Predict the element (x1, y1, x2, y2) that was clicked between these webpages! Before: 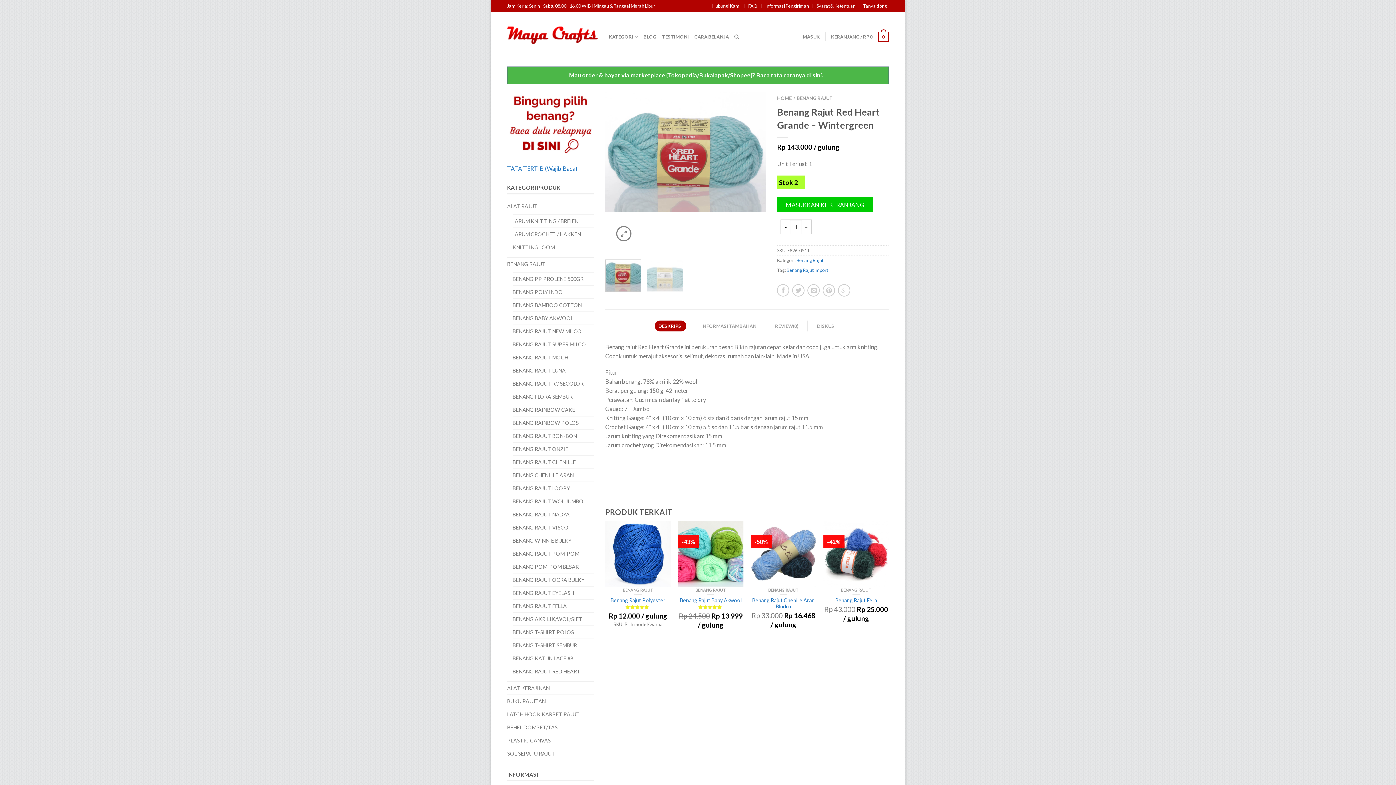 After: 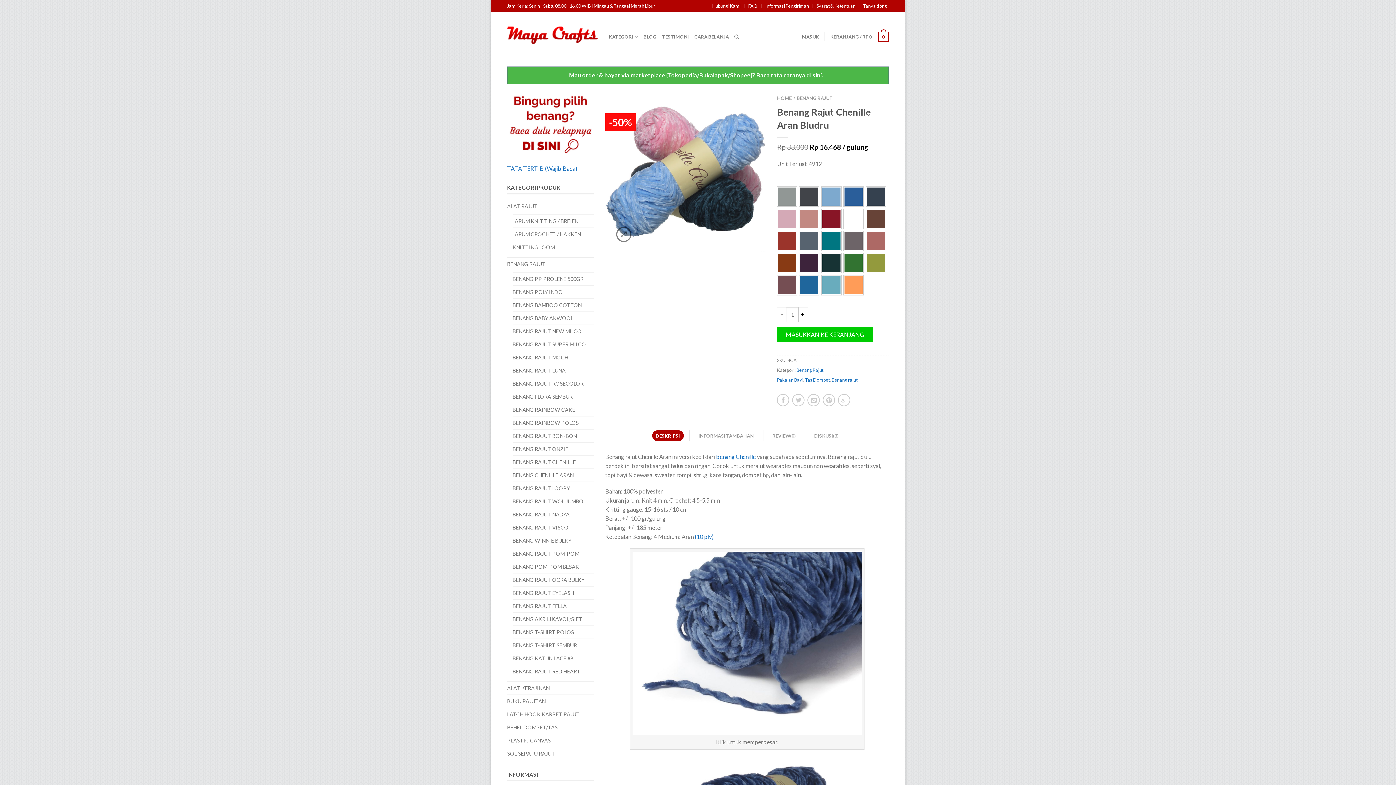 Action: label: BENANG CHENILLE ARAN bbox: (512, 469, 579, 481)